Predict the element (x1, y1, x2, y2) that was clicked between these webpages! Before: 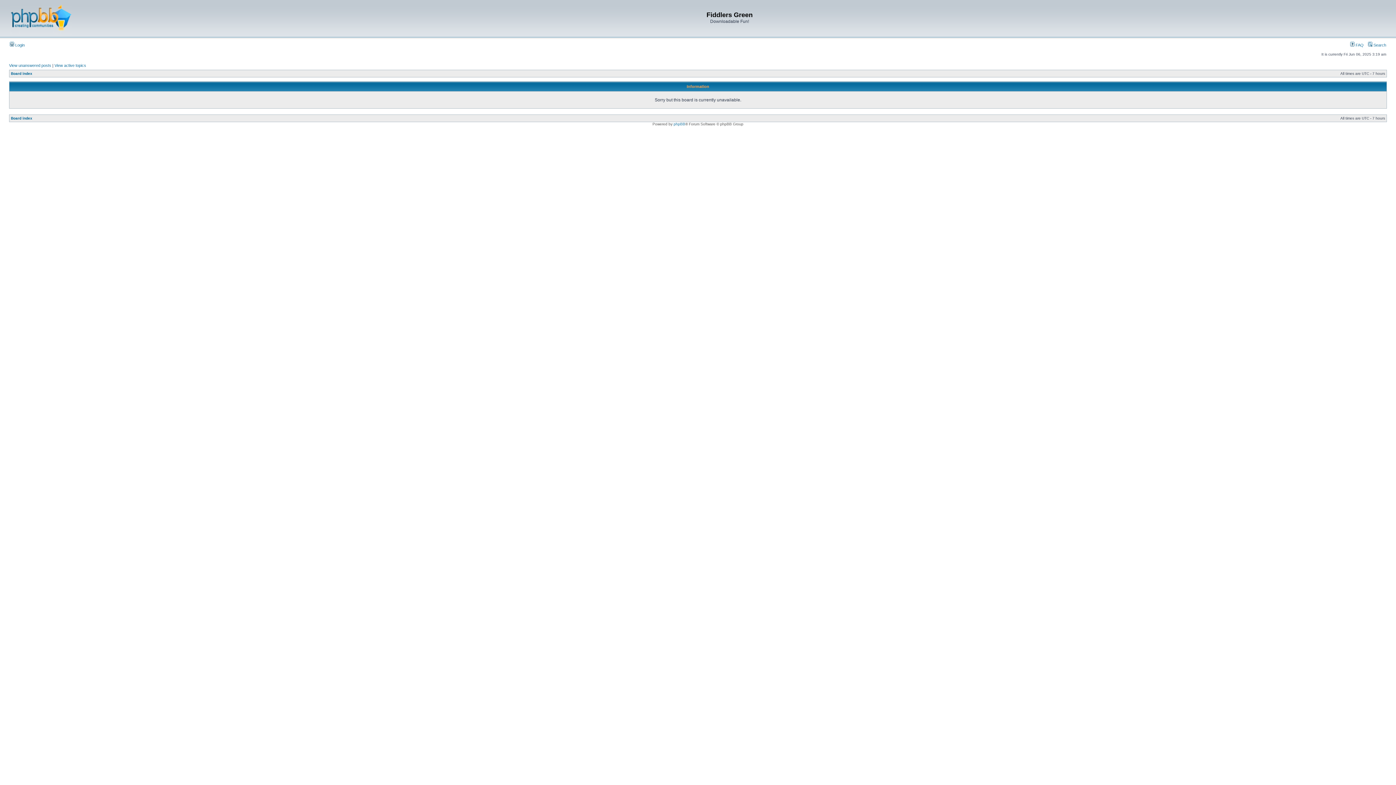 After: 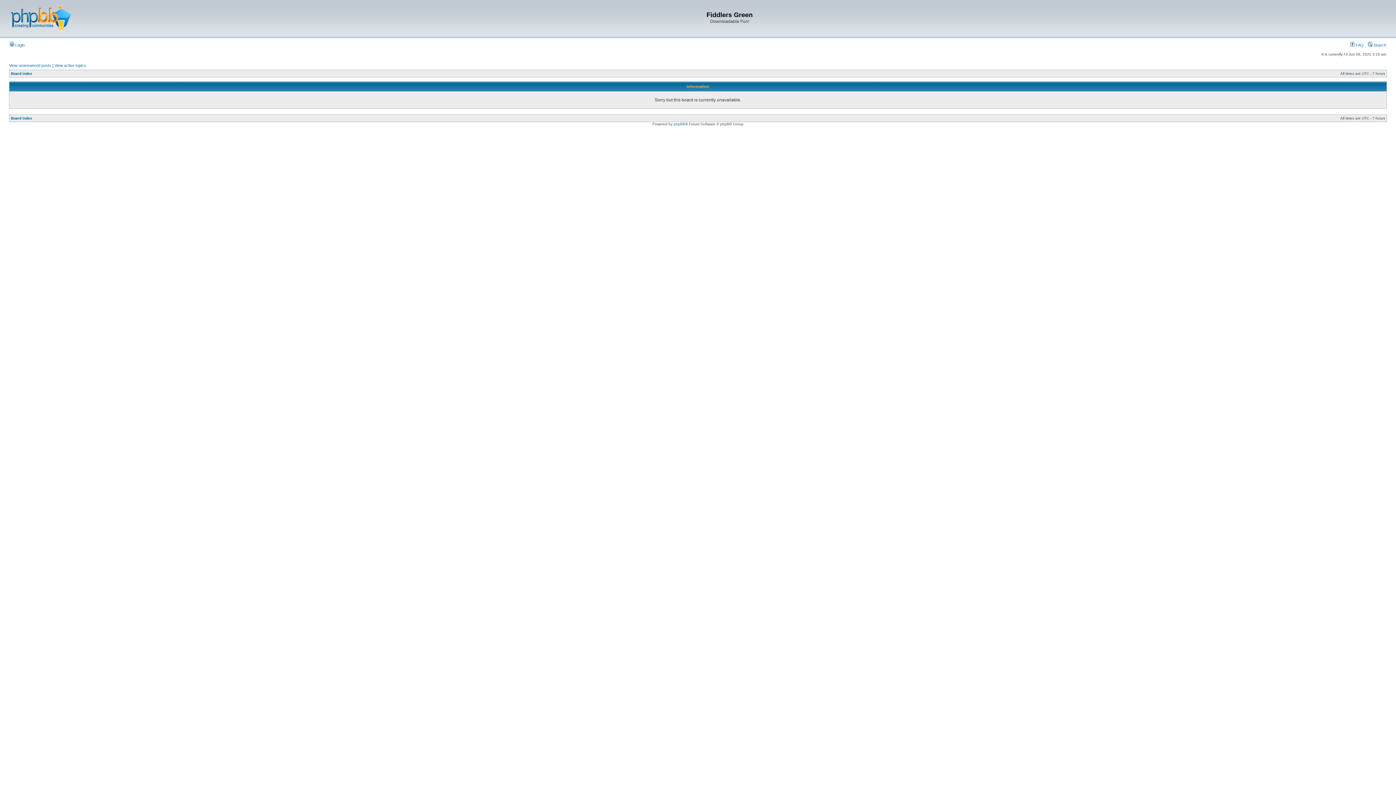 Action: bbox: (54, 63, 86, 67) label: View active topics